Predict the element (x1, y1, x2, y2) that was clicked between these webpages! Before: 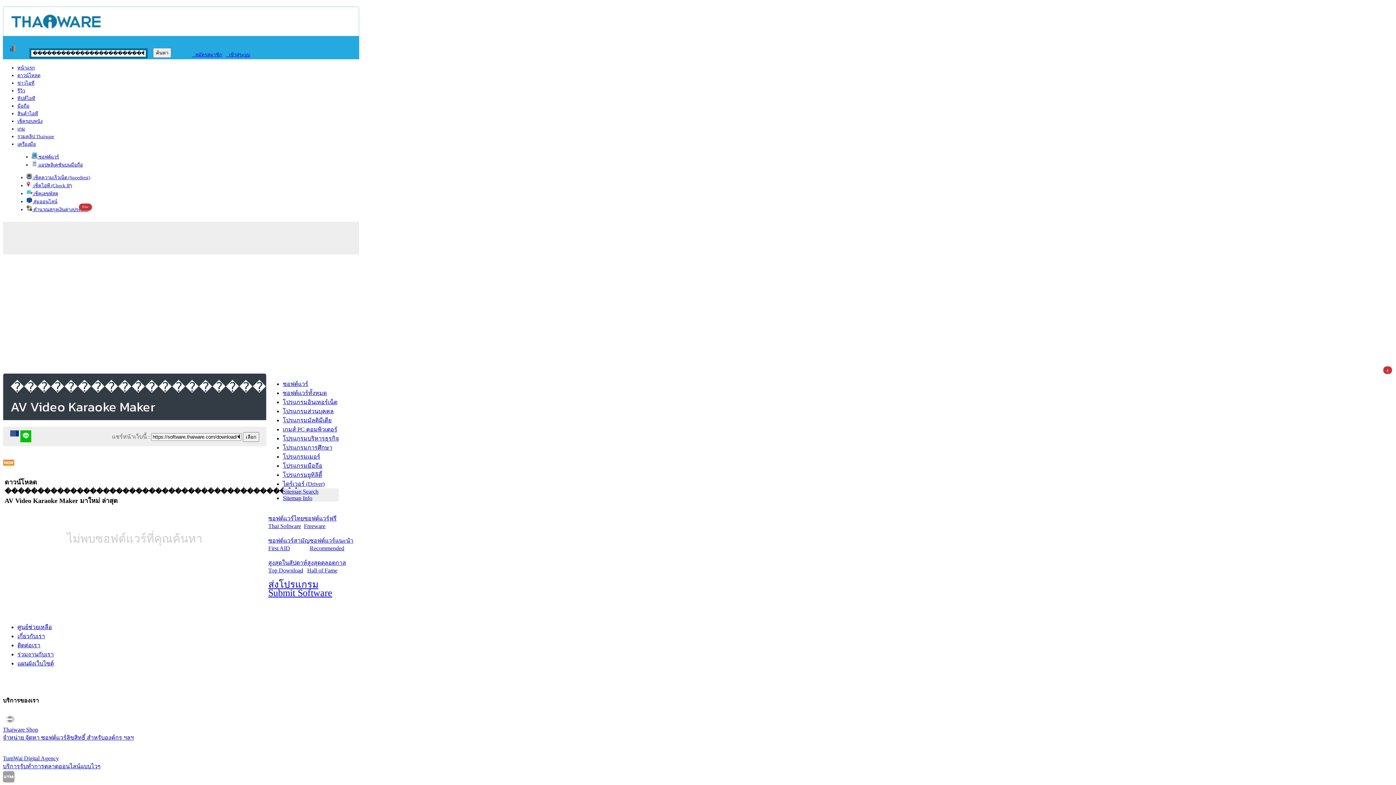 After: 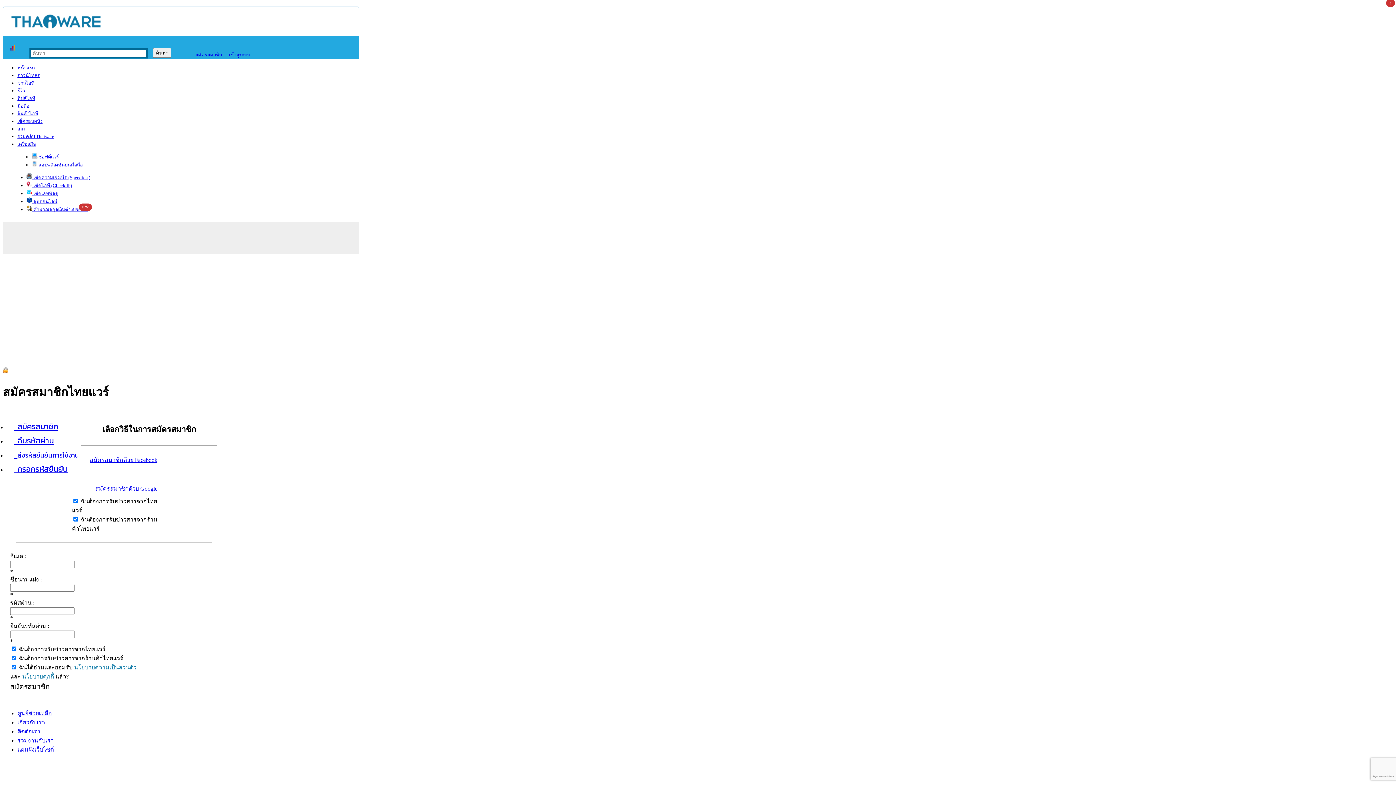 Action: bbox: (192, 52, 222, 57) label:    สมัครสมาชิก